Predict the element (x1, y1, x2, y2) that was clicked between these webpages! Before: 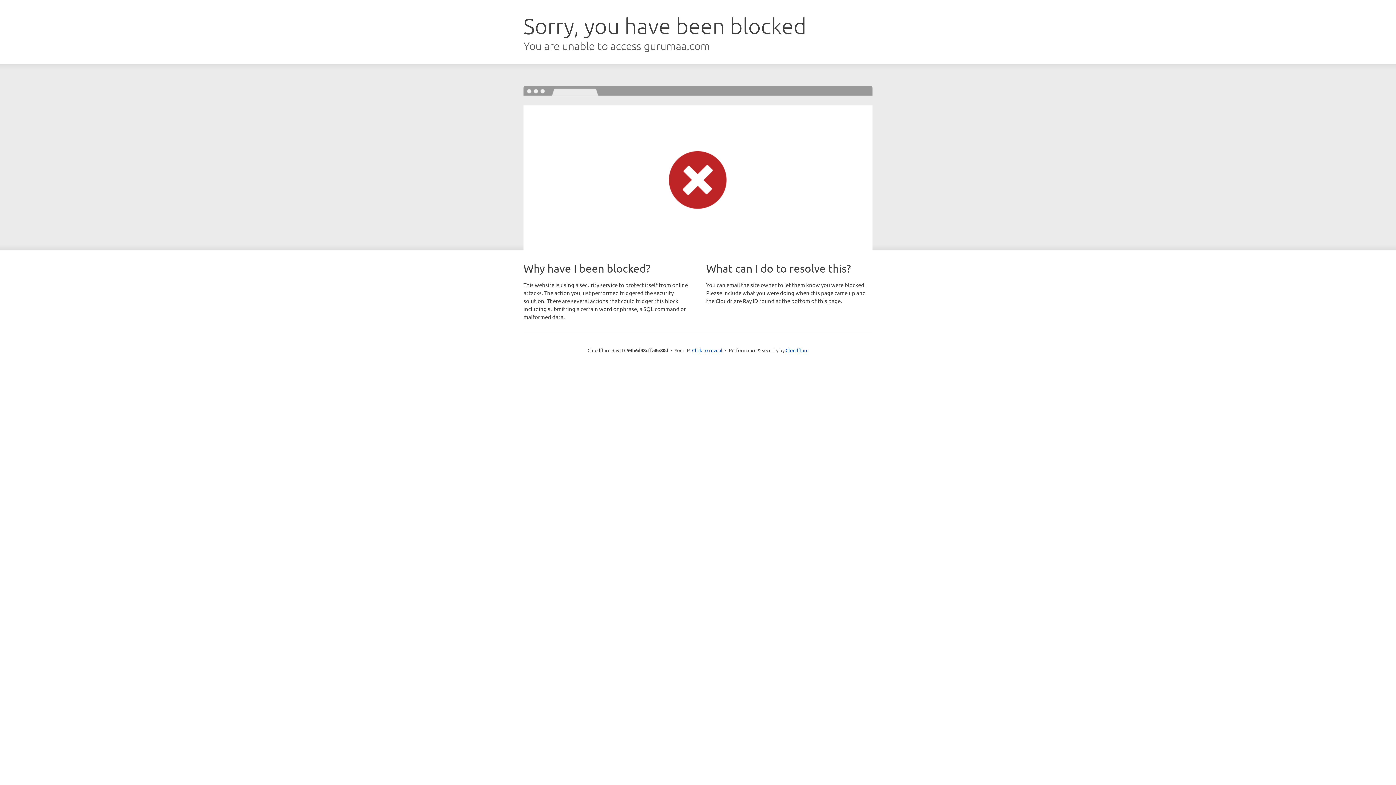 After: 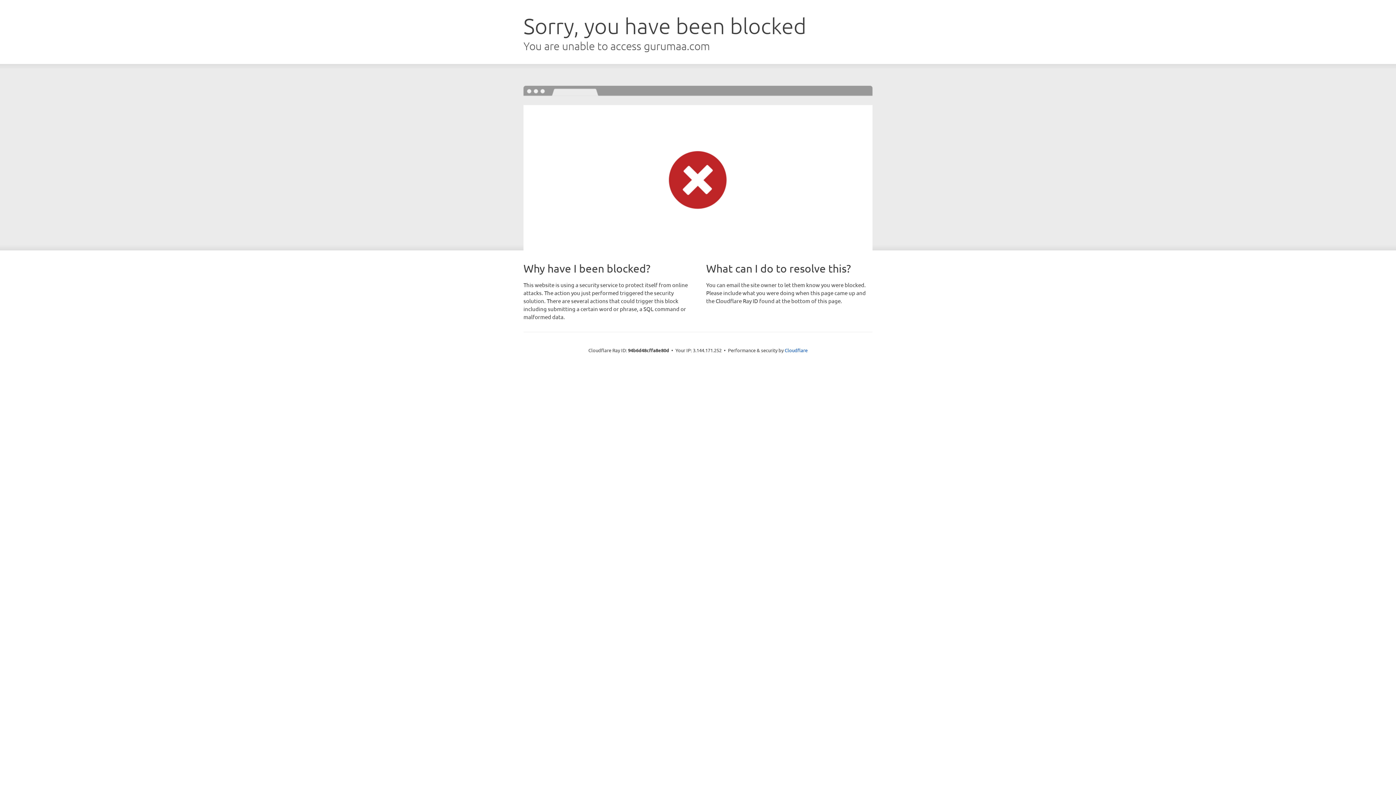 Action: bbox: (692, 346, 722, 353) label: Click to reveal